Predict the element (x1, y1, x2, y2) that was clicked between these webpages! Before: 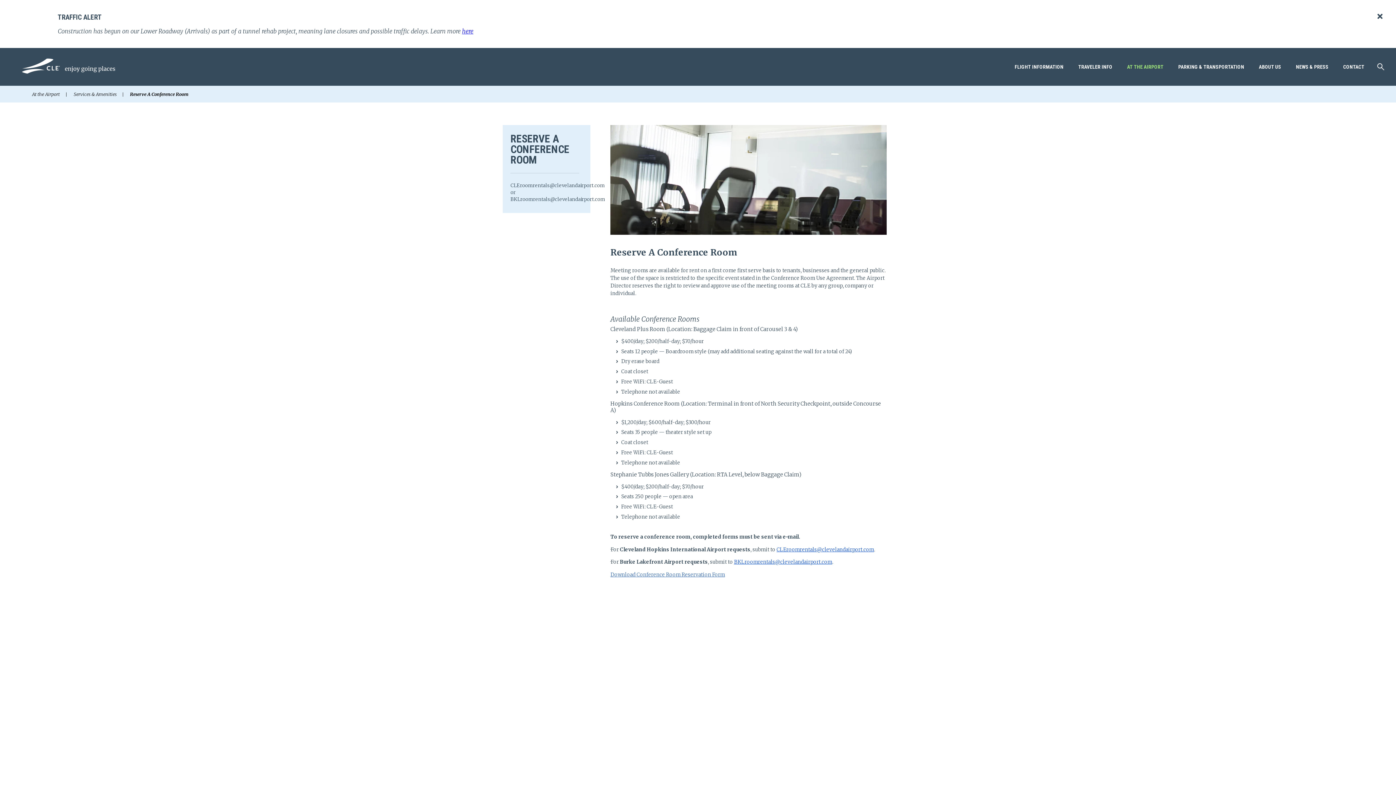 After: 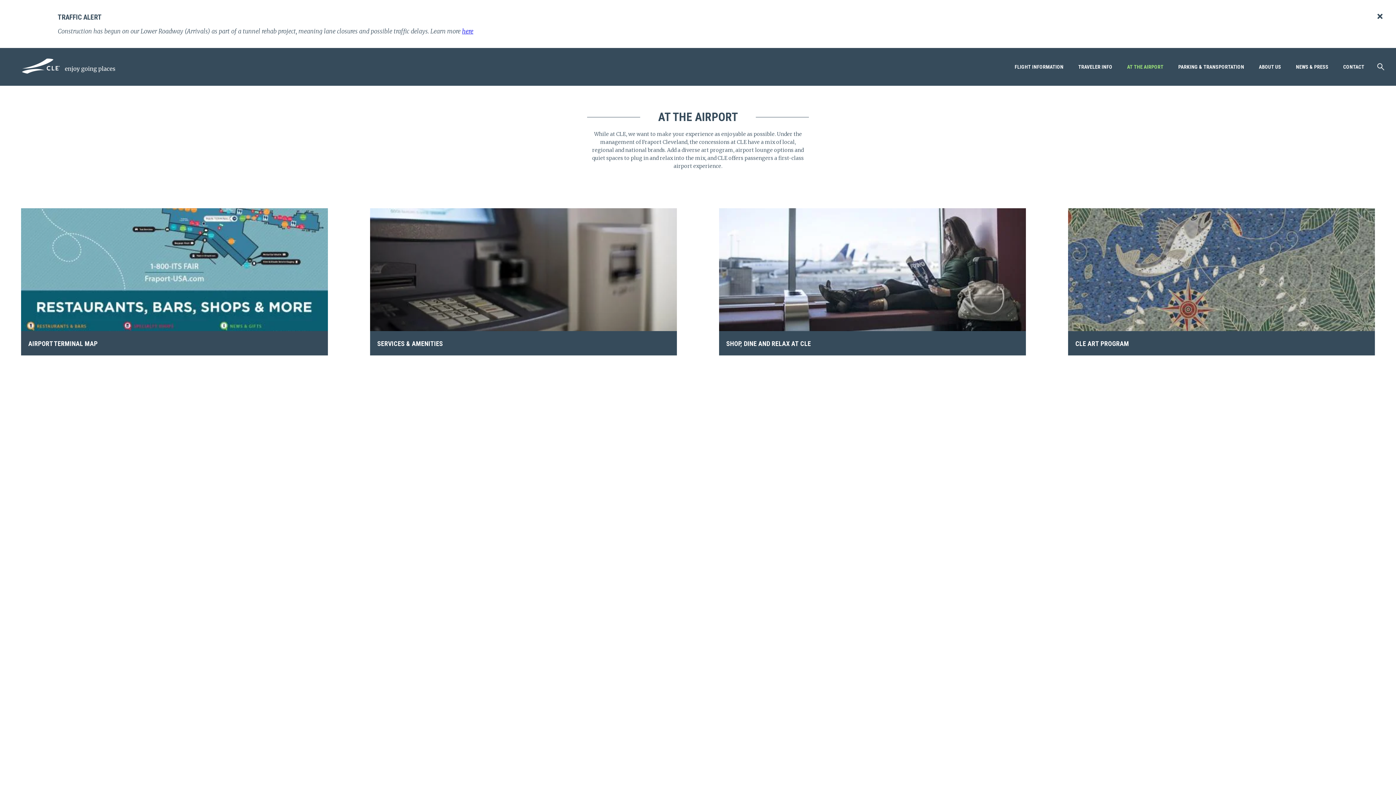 Action: bbox: (32, 91, 59, 97) label: At the Airport